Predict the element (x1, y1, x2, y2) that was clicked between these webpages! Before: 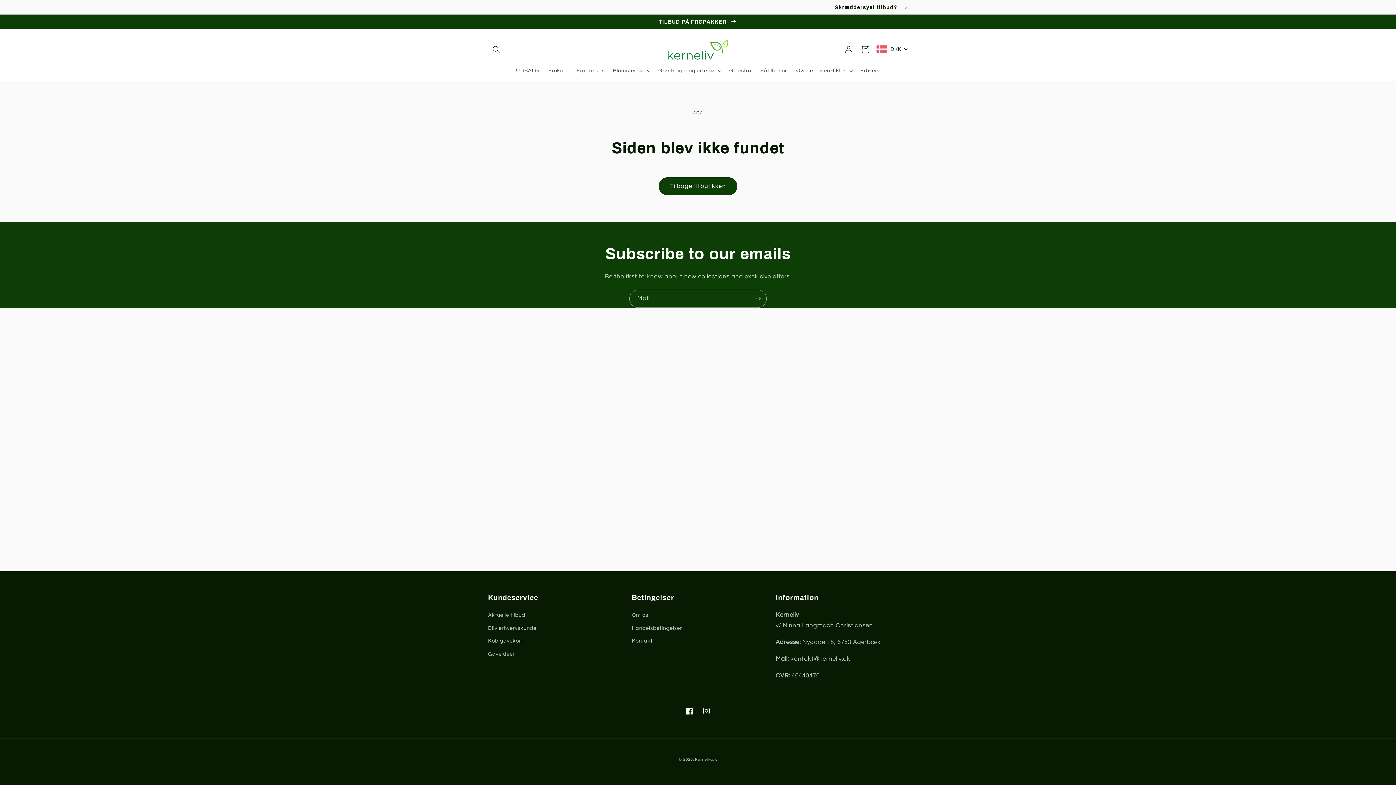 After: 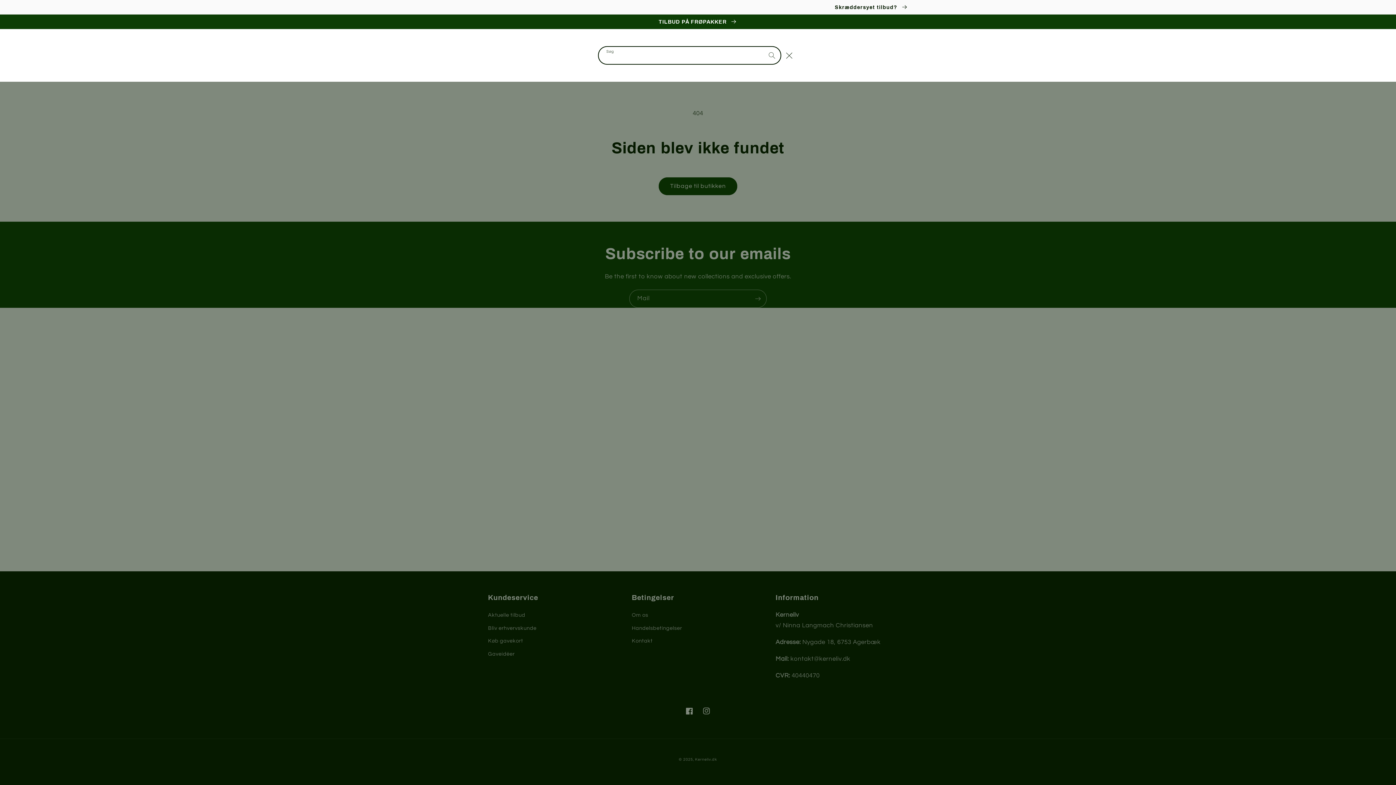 Action: label: Søg bbox: (488, 41, 504, 58)